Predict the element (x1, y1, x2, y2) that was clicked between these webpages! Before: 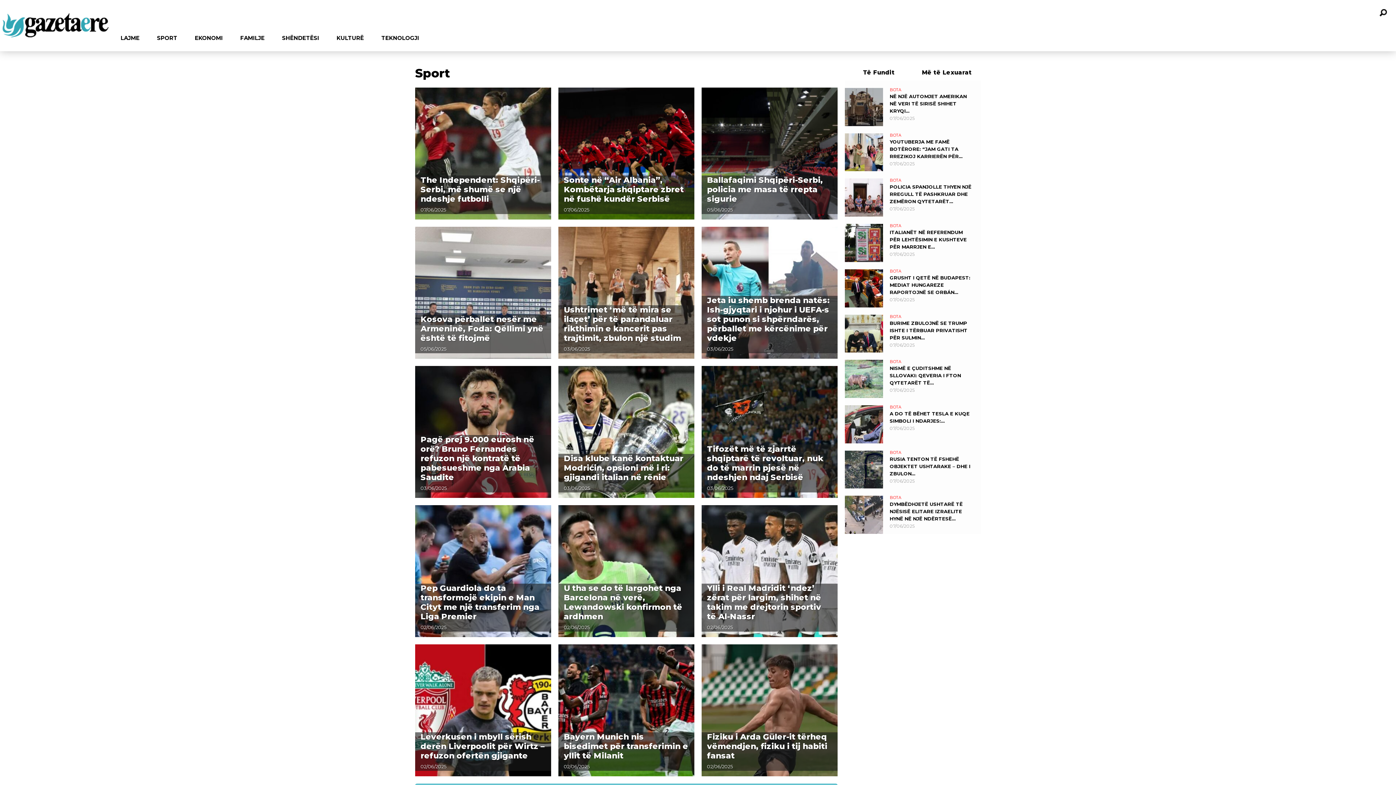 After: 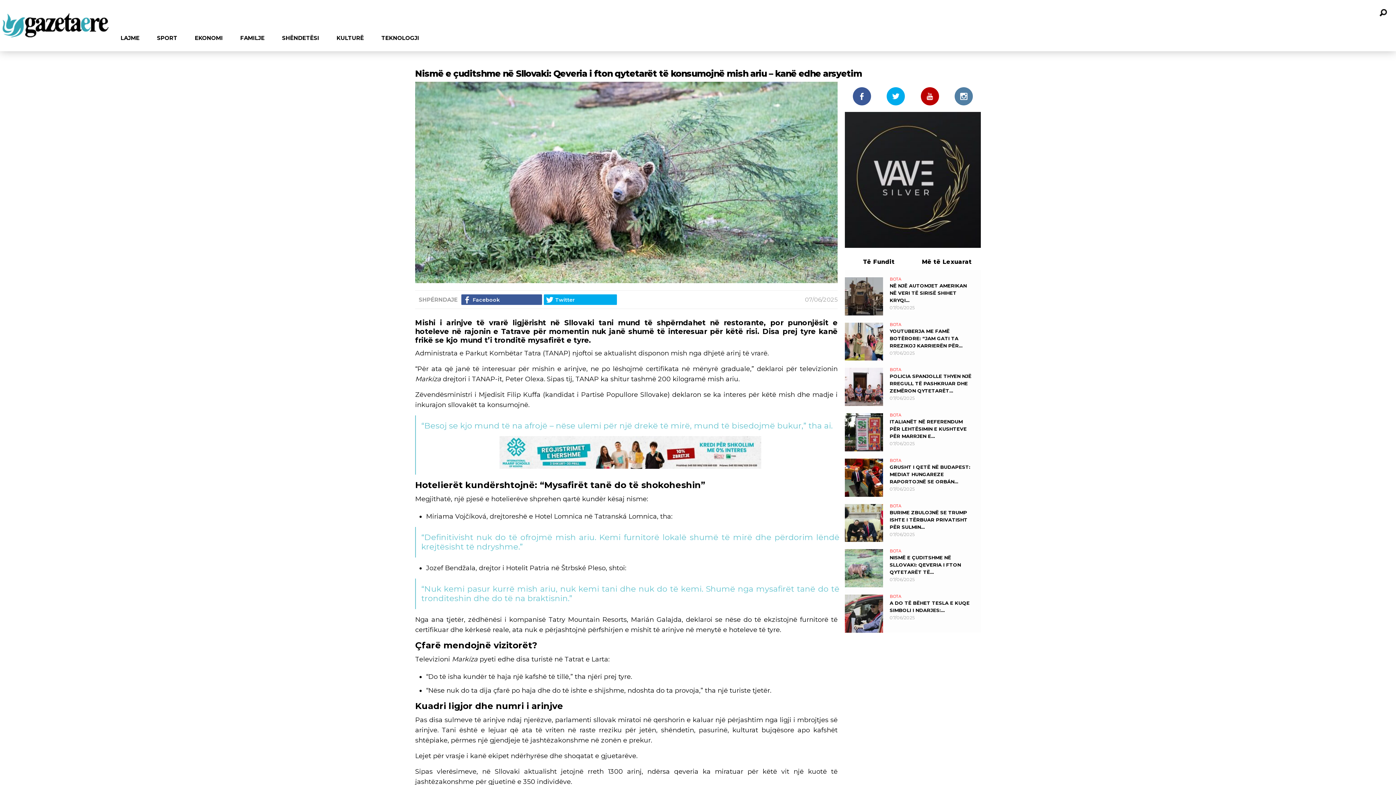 Action: bbox: (845, 360, 883, 398)